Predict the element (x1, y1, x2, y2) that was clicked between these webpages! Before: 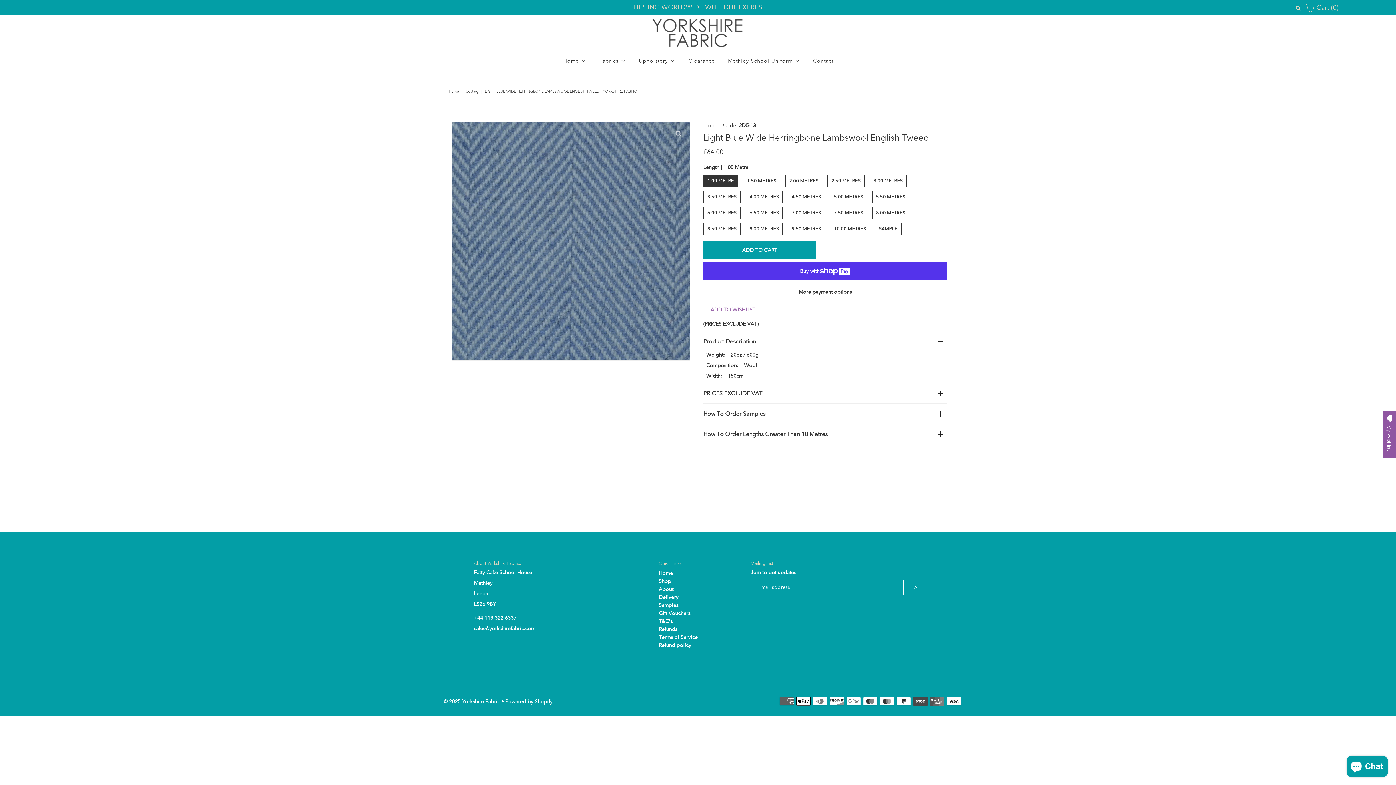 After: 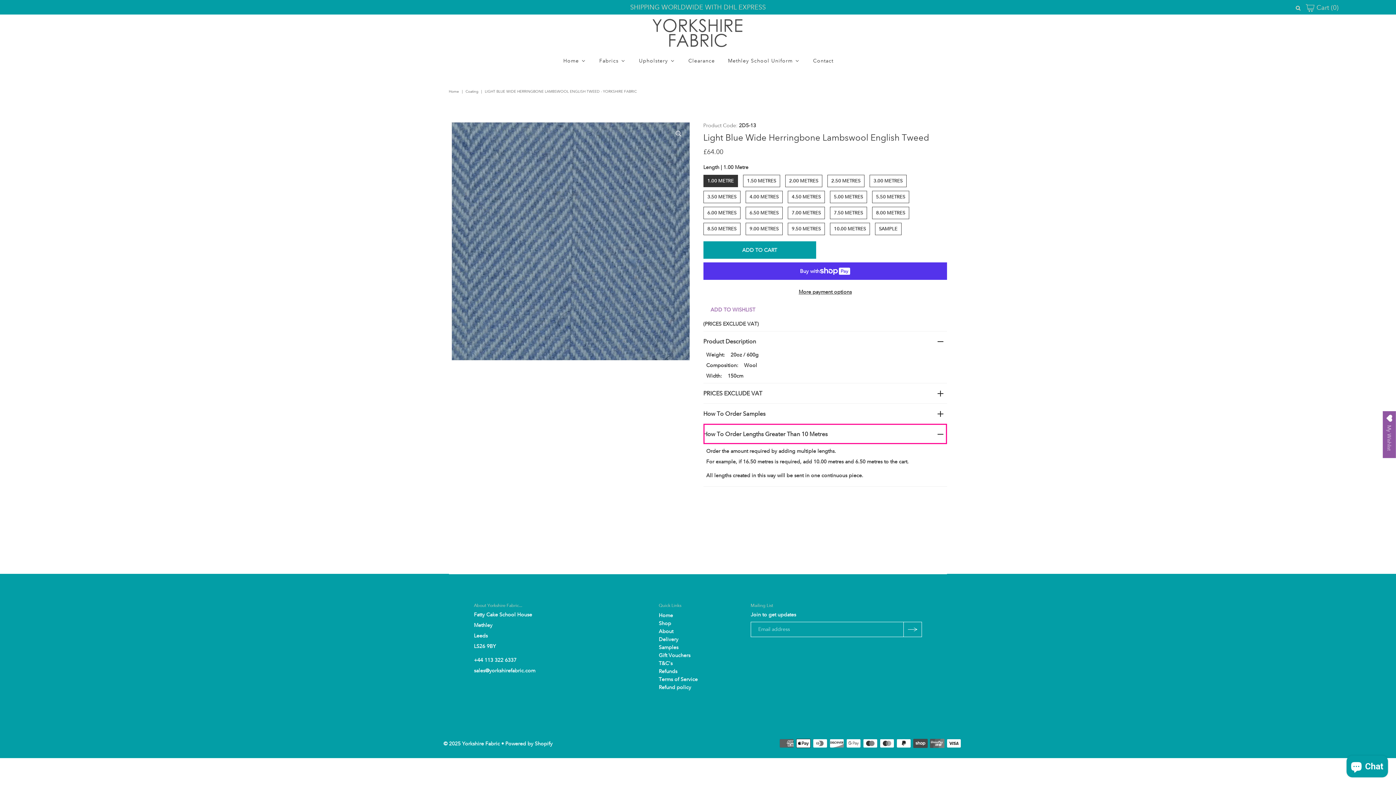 Action: label: How To Order Lengths Greater Than 10 Metres bbox: (703, 423, 947, 444)